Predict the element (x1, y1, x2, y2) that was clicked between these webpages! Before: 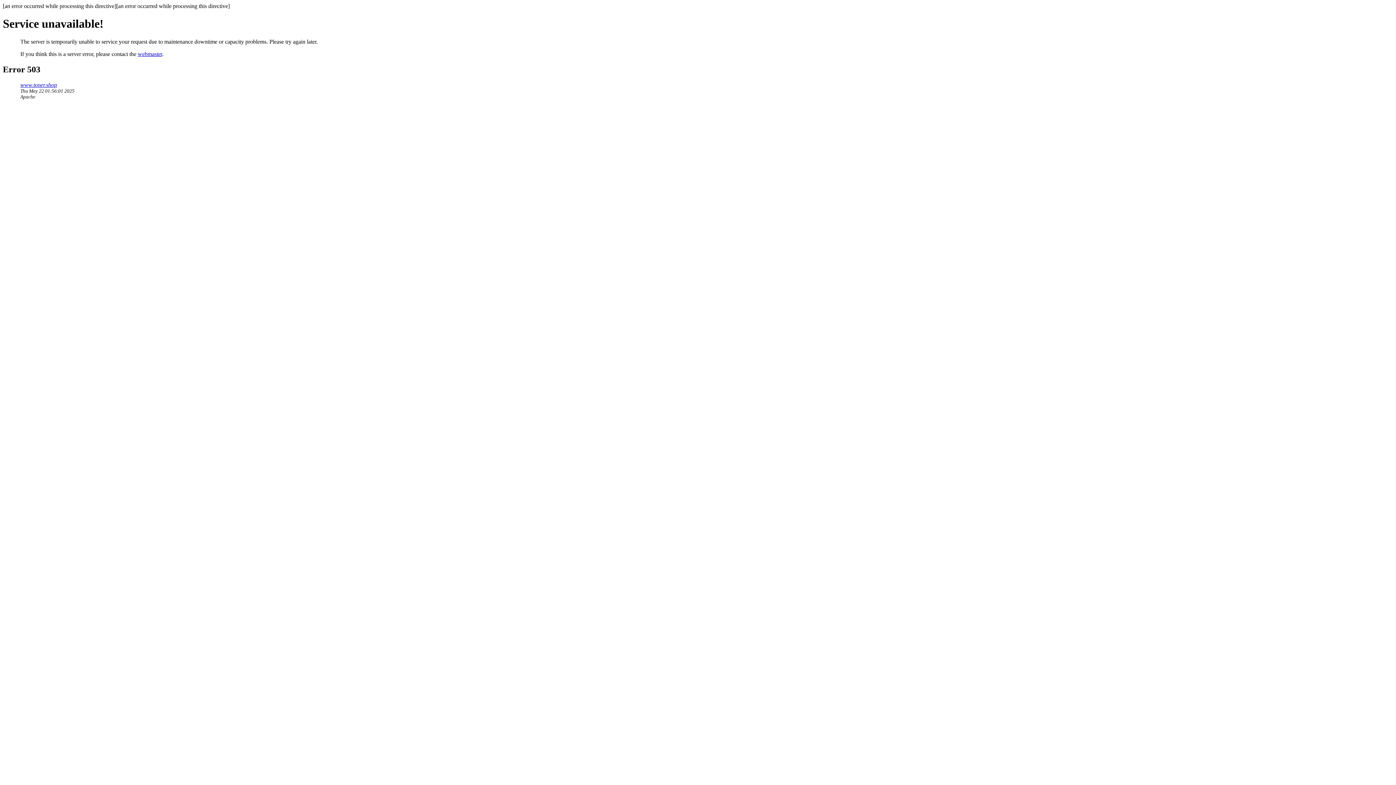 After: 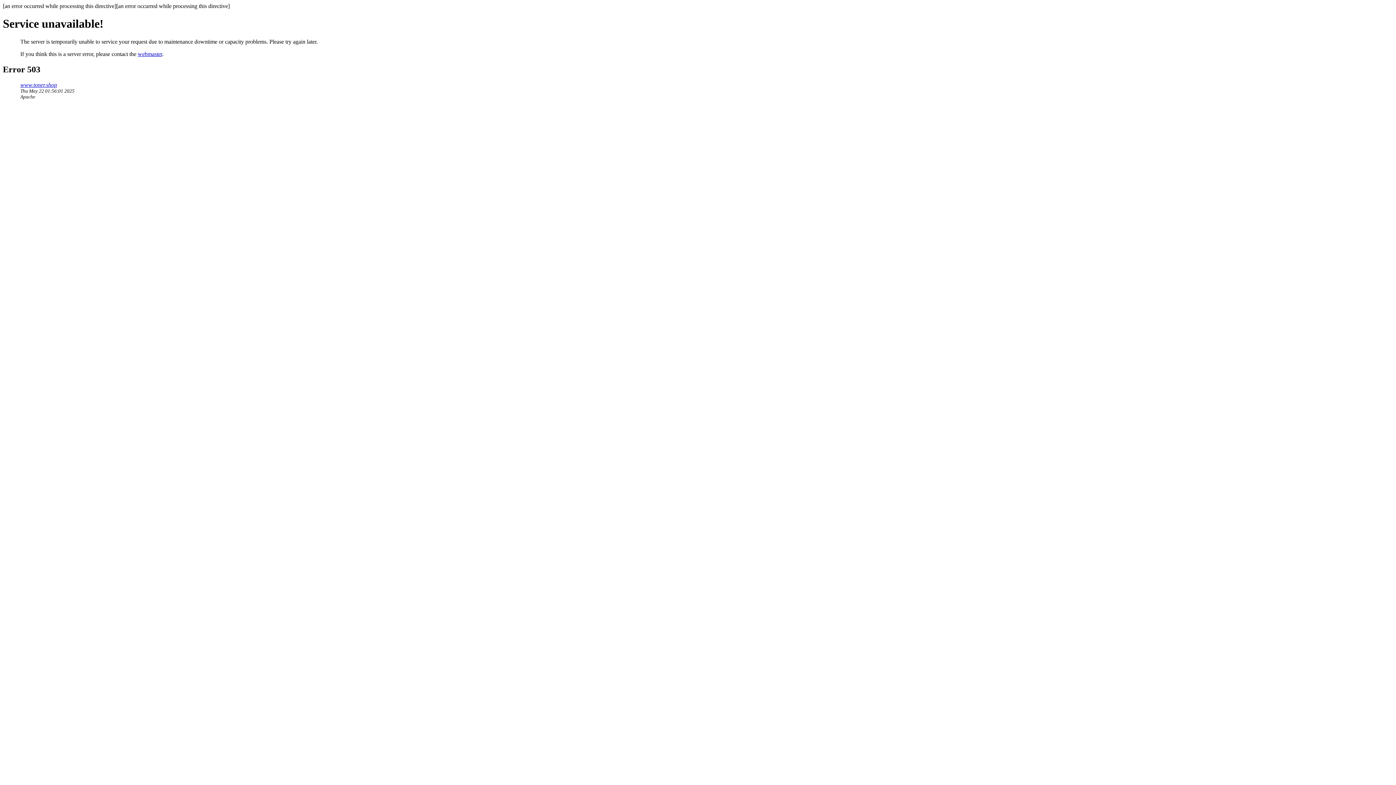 Action: label: webmaster bbox: (137, 50, 162, 57)